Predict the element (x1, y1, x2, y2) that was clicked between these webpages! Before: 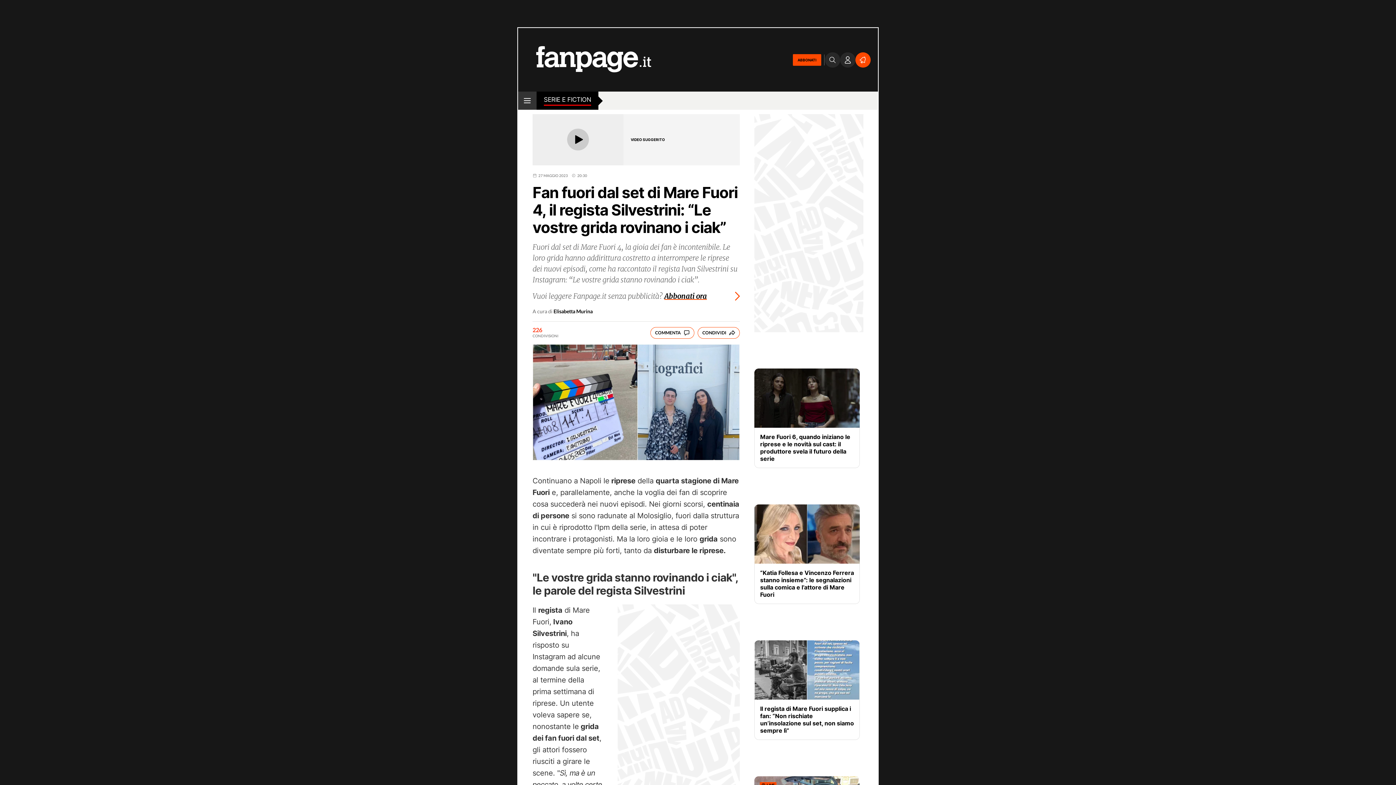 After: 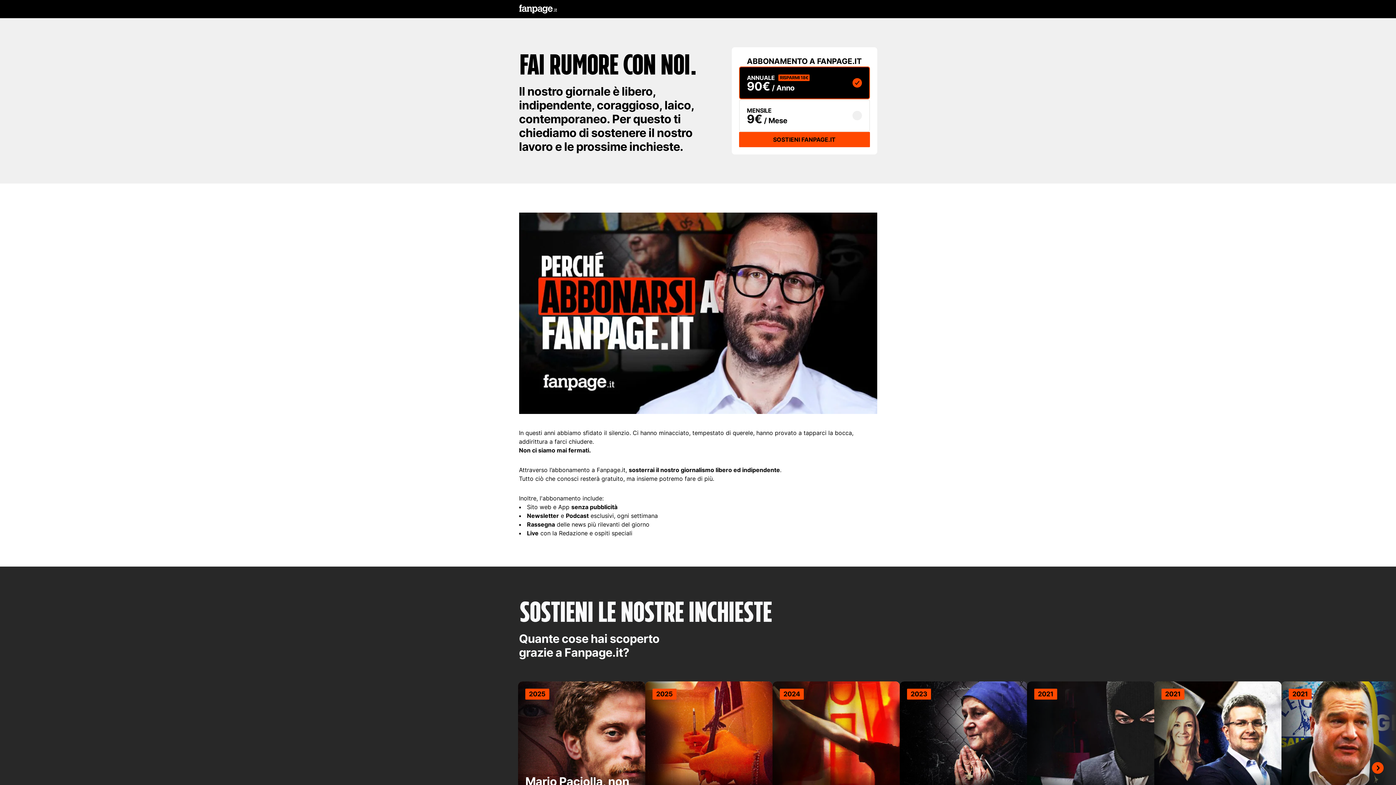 Action: label: Vuoi leggere Fanpage.it senza pubblicità? Abbonati ora bbox: (532, 285, 740, 301)